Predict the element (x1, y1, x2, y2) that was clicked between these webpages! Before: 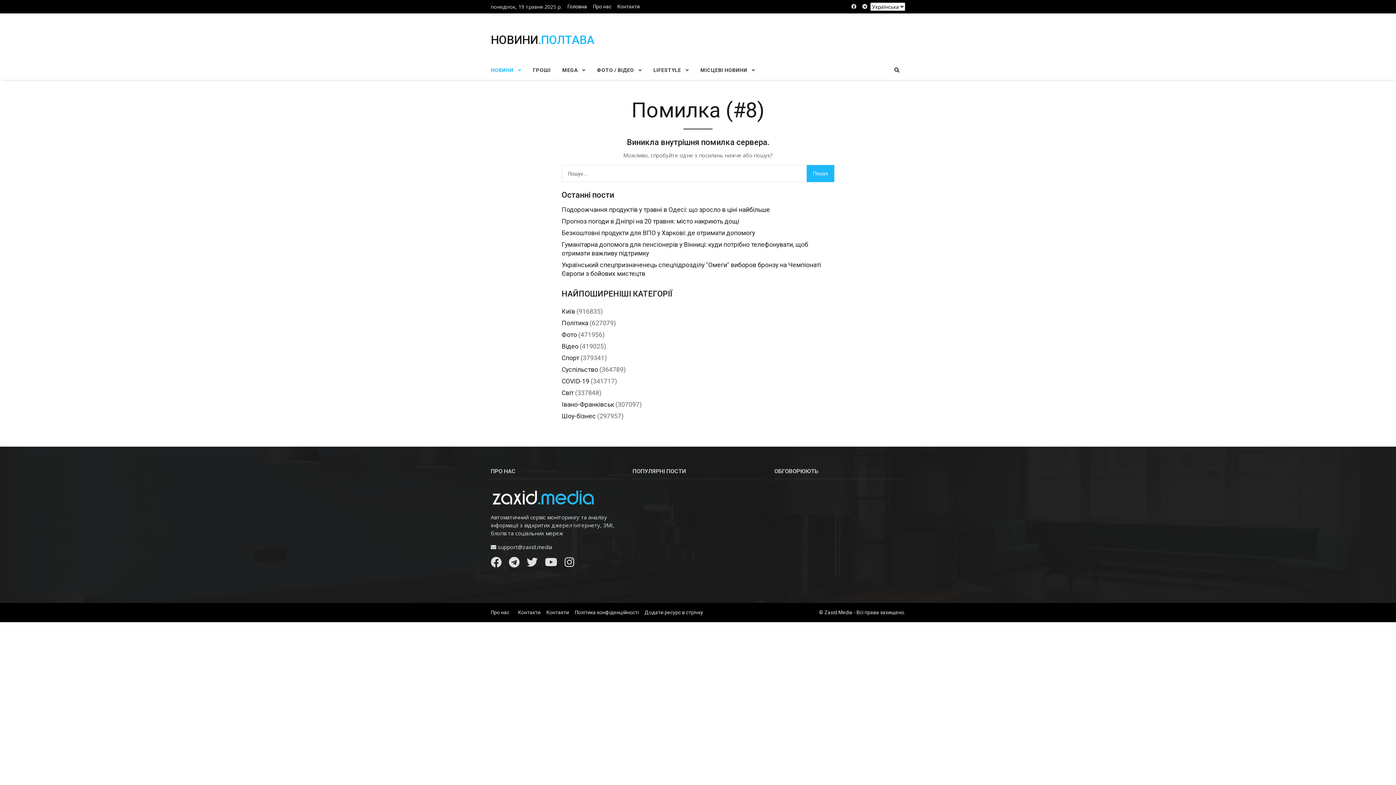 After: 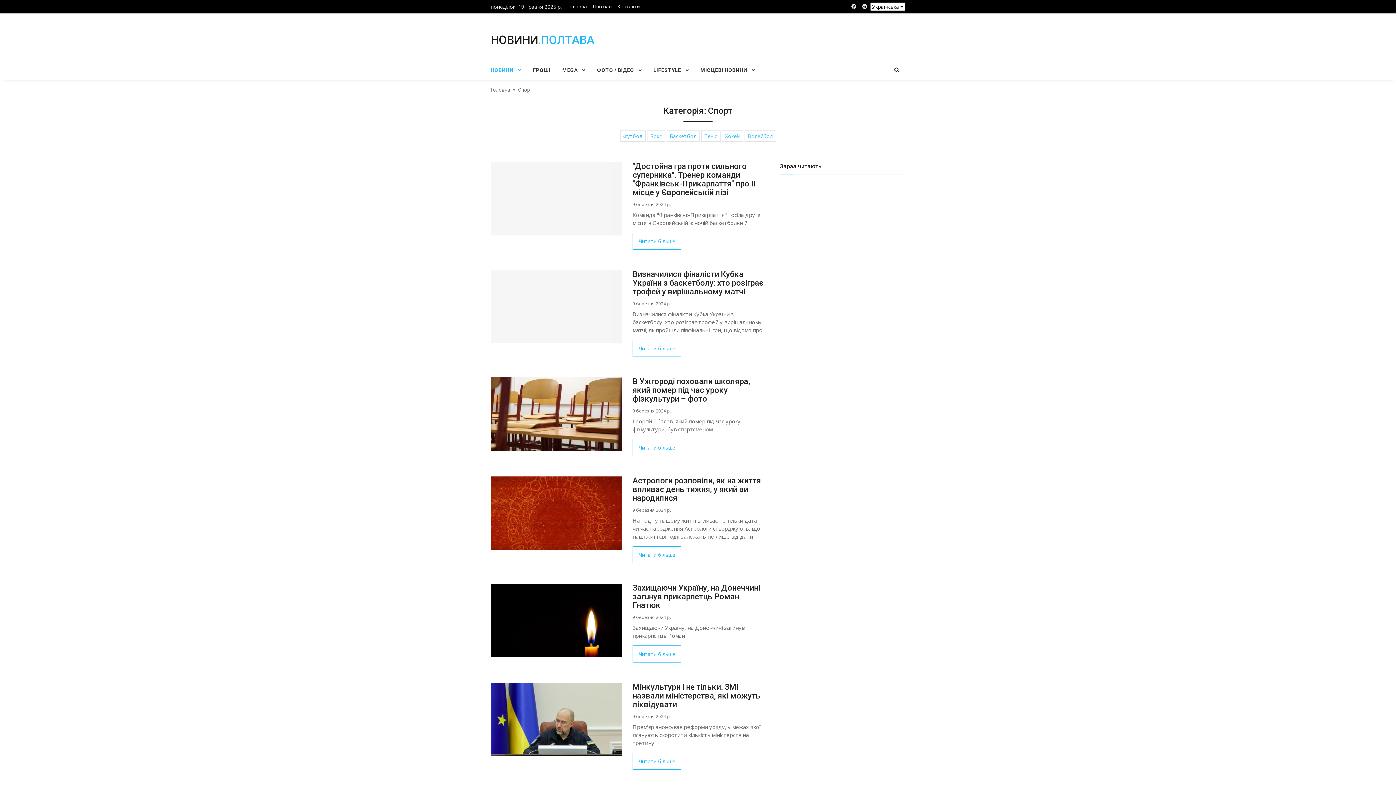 Action: bbox: (561, 354, 579, 361) label: Спорт